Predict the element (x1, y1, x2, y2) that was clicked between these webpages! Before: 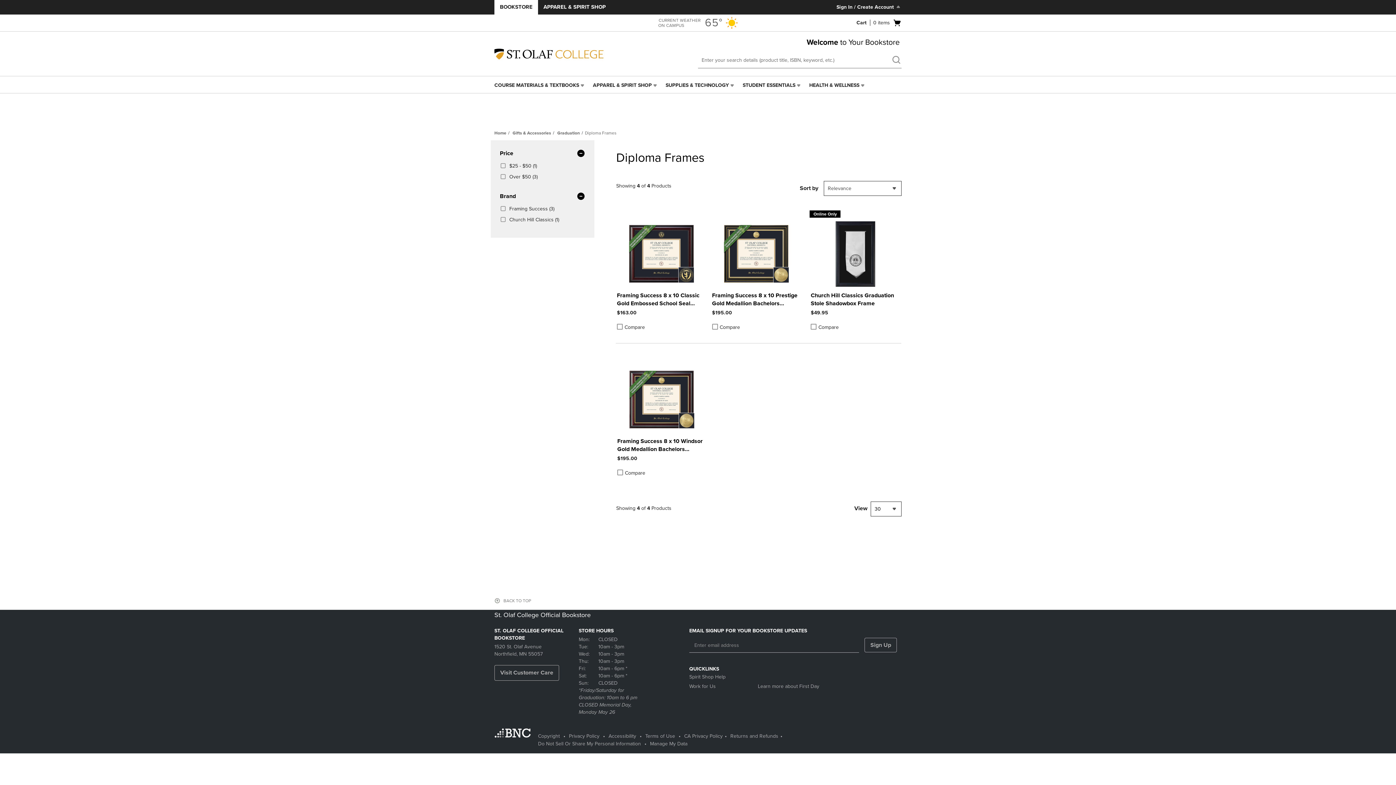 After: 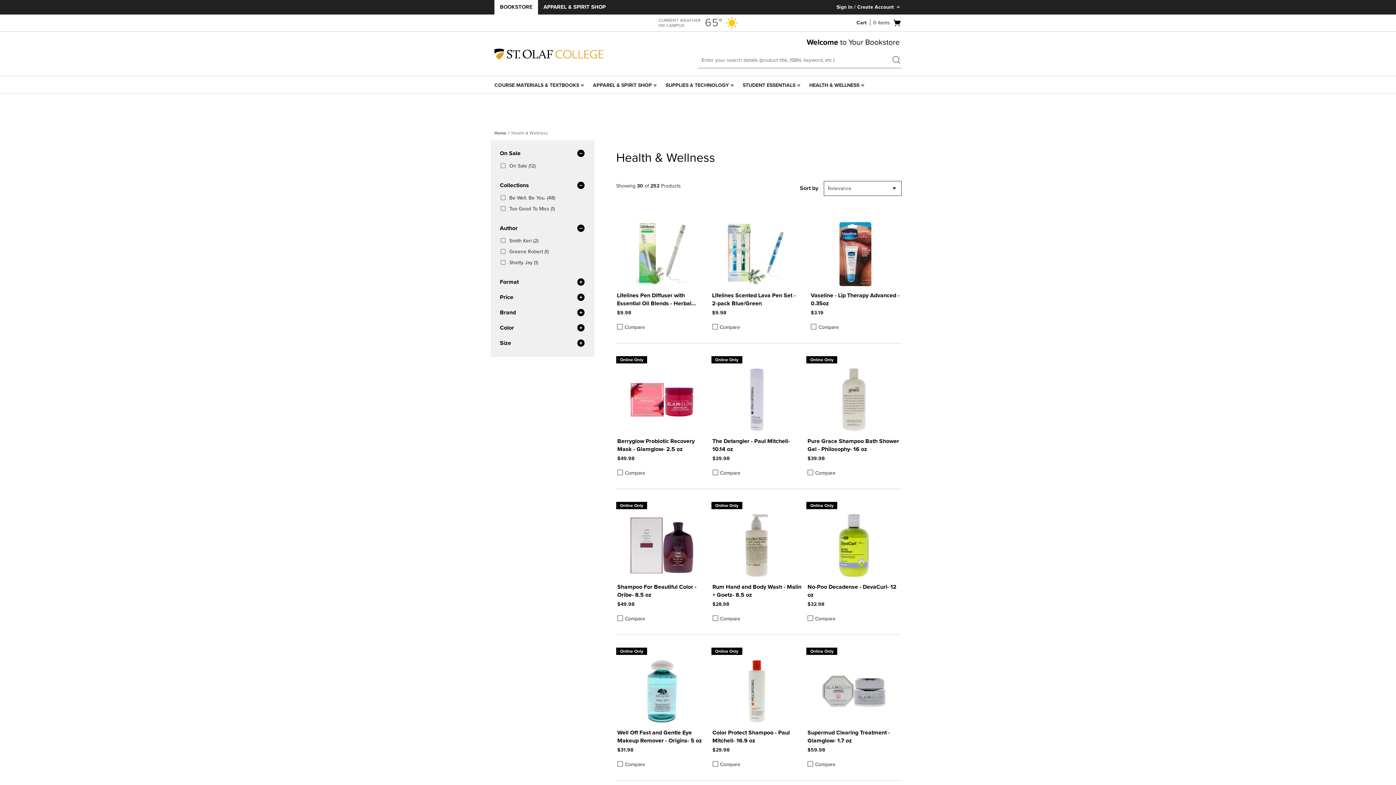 Action: bbox: (809, 76, 859, 94) label: HEALTH & WELLNESS